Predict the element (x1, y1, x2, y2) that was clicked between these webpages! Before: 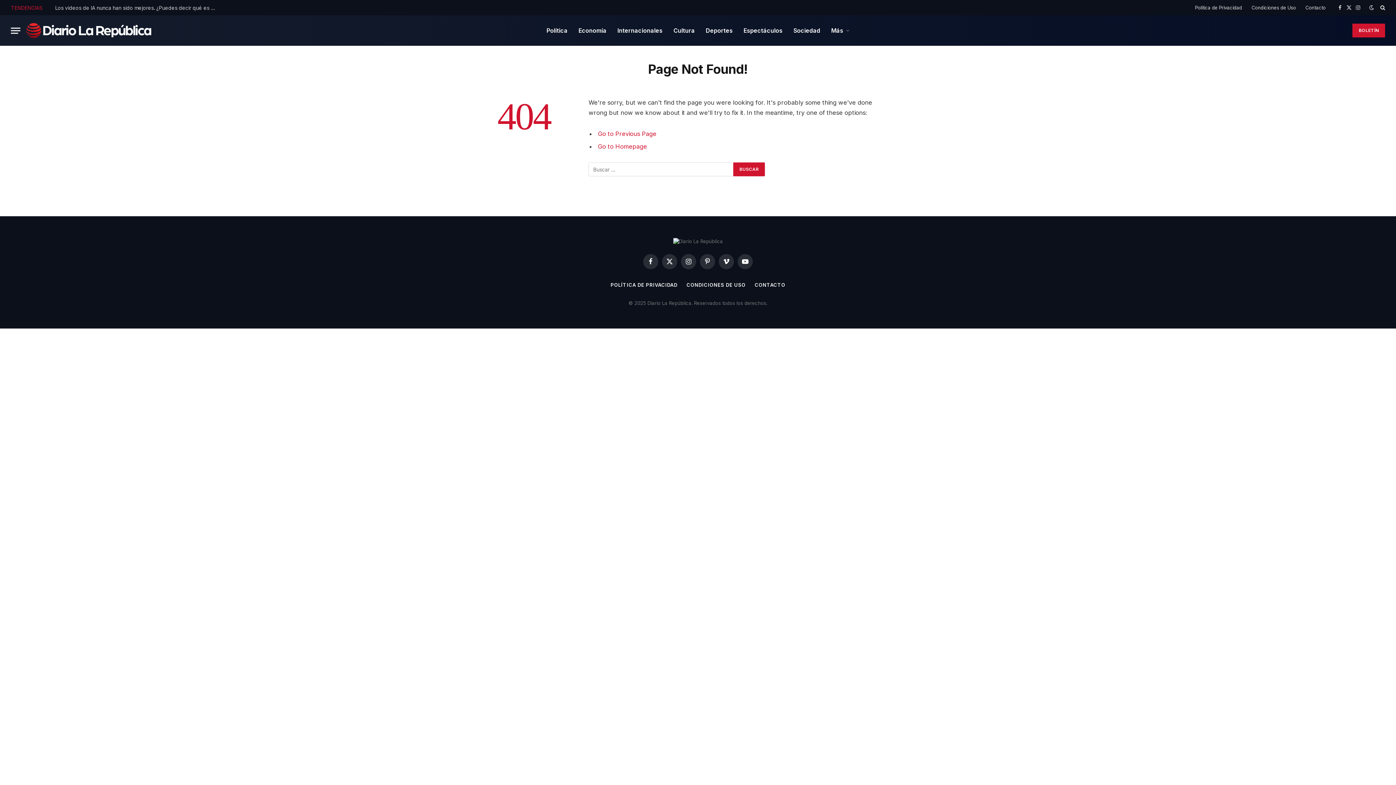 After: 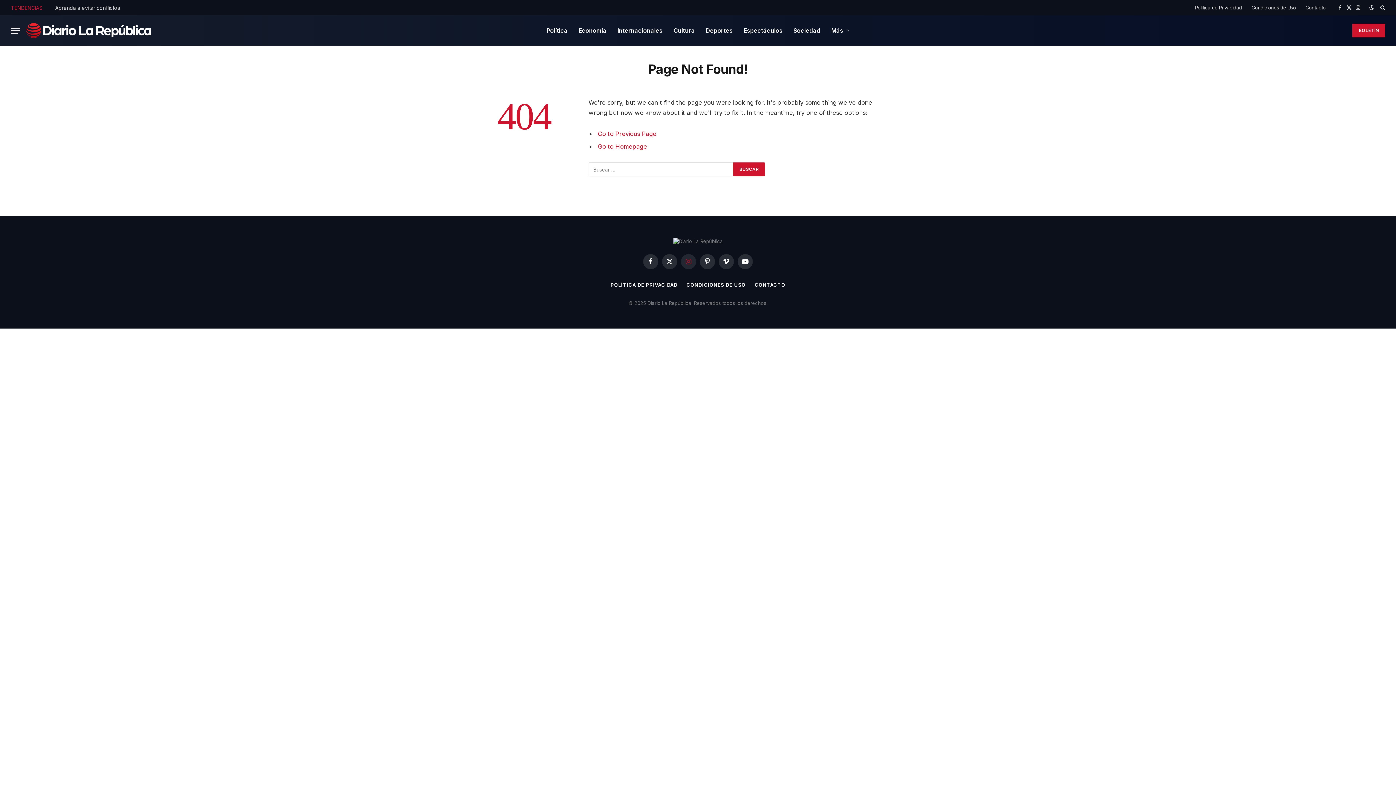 Action: label: Instagram bbox: (681, 254, 696, 269)